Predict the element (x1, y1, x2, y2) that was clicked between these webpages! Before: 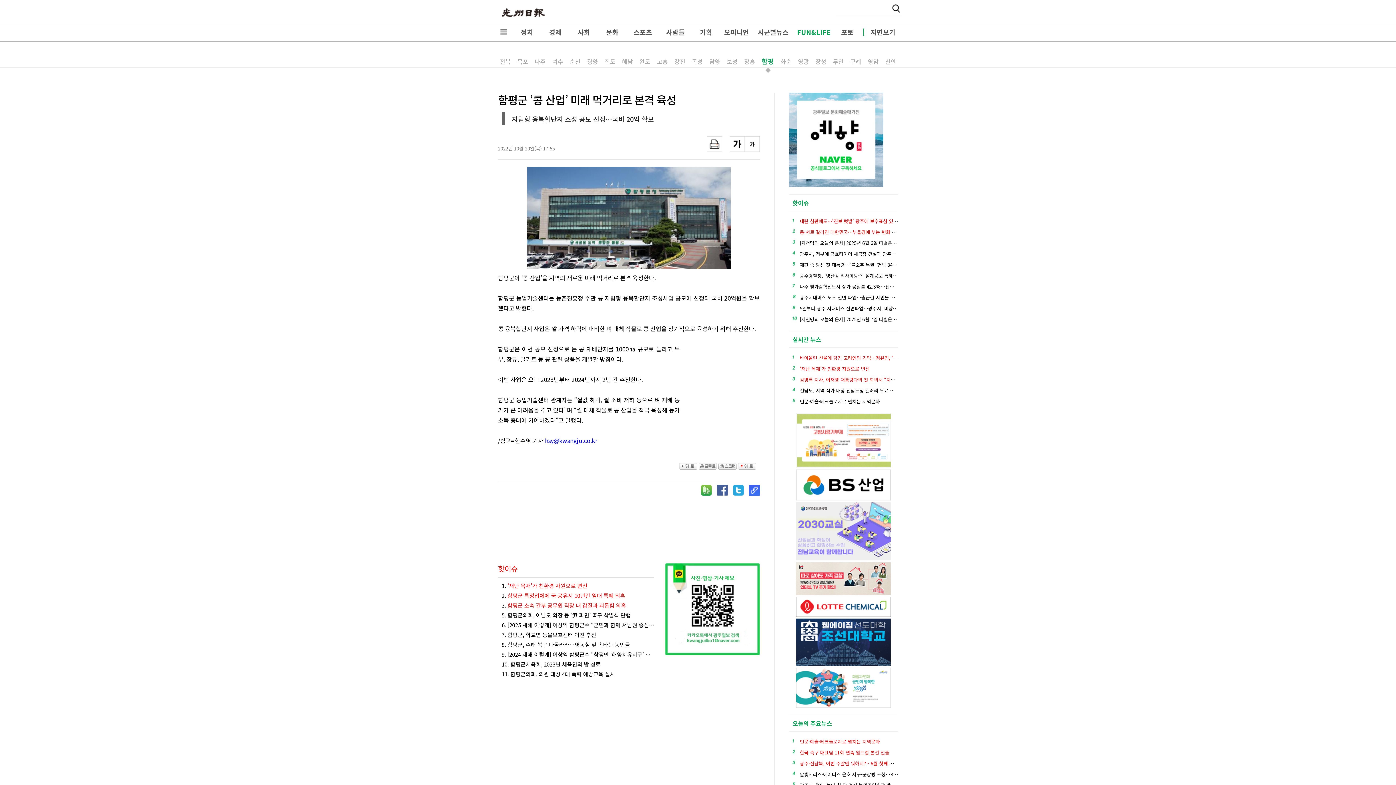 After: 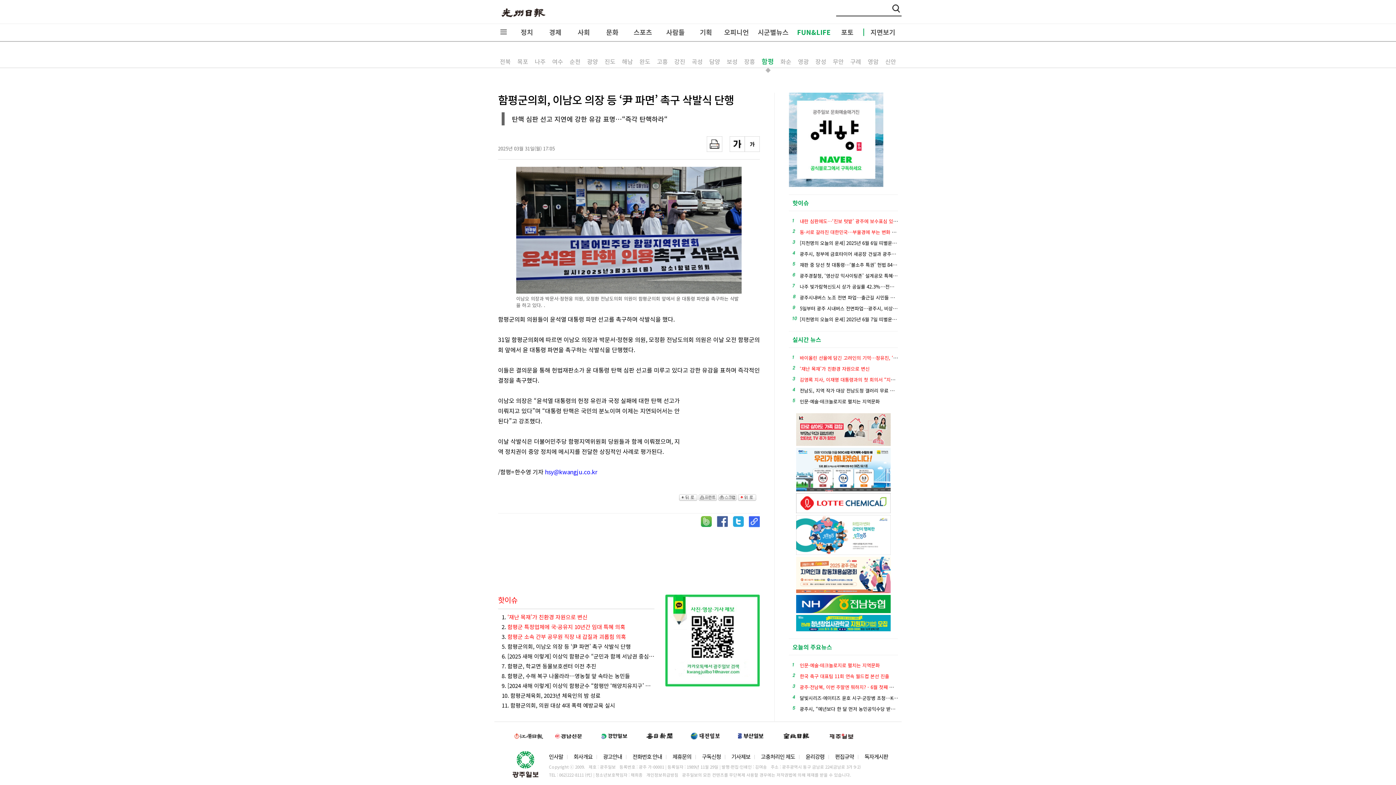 Action: label: 5. 함평군의회, 이남오 의장 등 ‘尹 파면’ 촉구 삭발식 단행 bbox: (498, 610, 654, 620)